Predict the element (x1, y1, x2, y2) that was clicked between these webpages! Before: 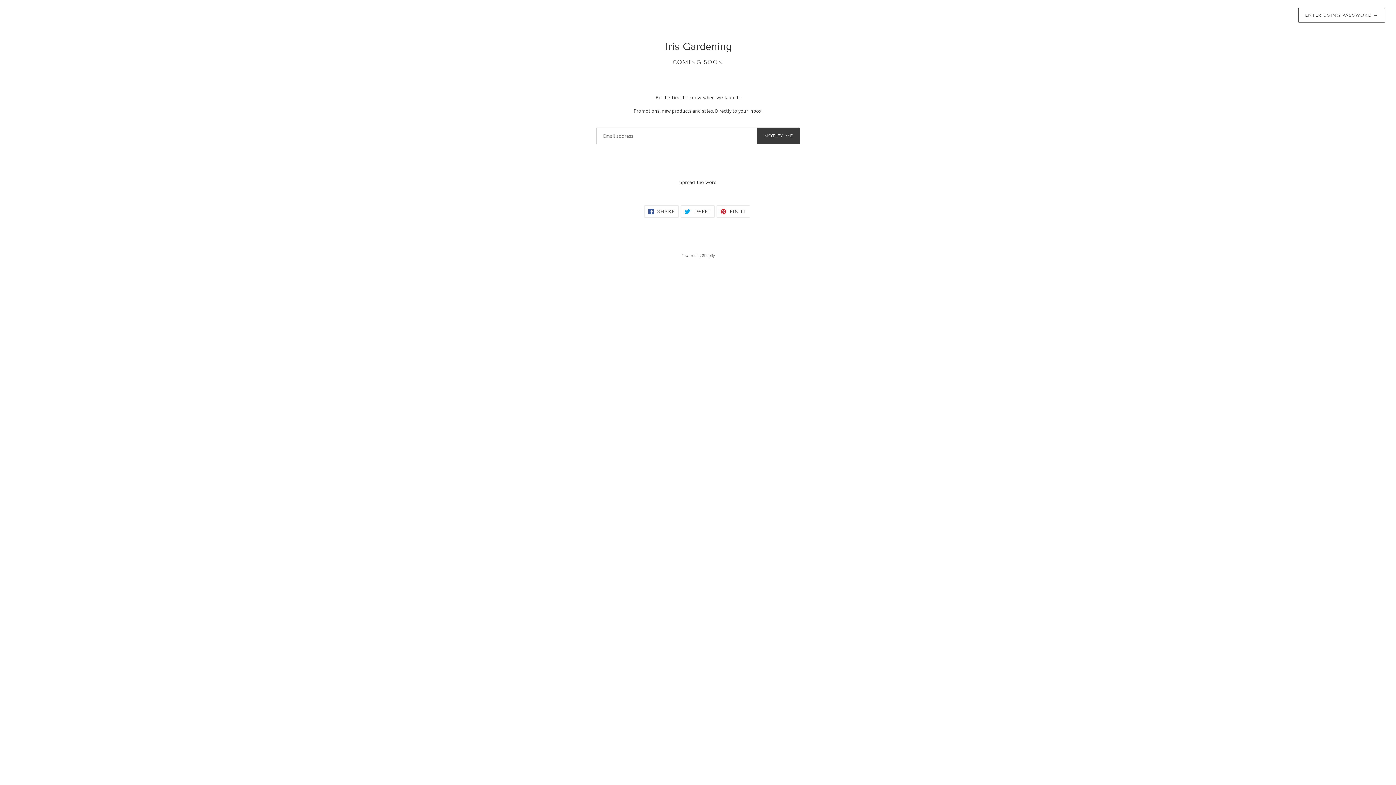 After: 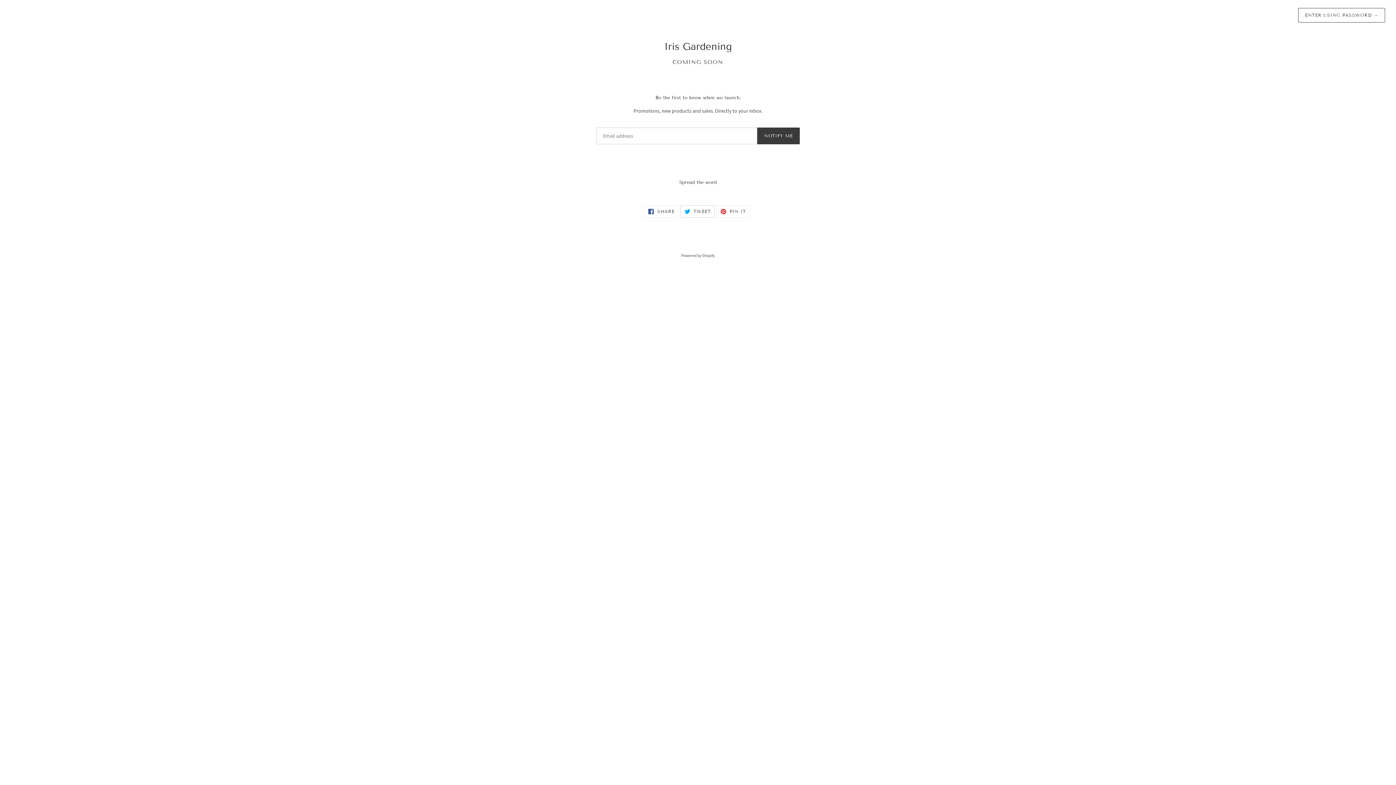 Action: bbox: (680, 205, 715, 217) label:  TWEET
TWEET ON TWITTER